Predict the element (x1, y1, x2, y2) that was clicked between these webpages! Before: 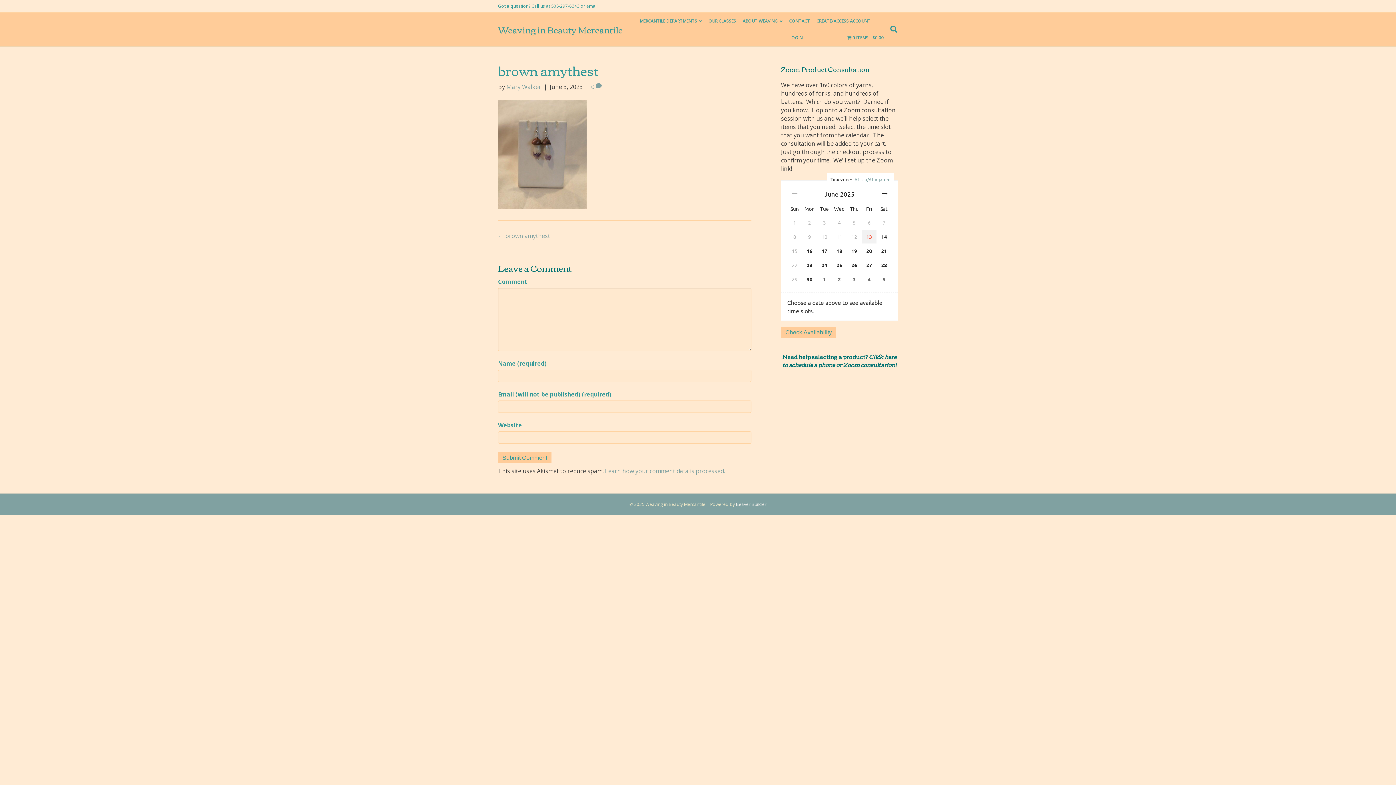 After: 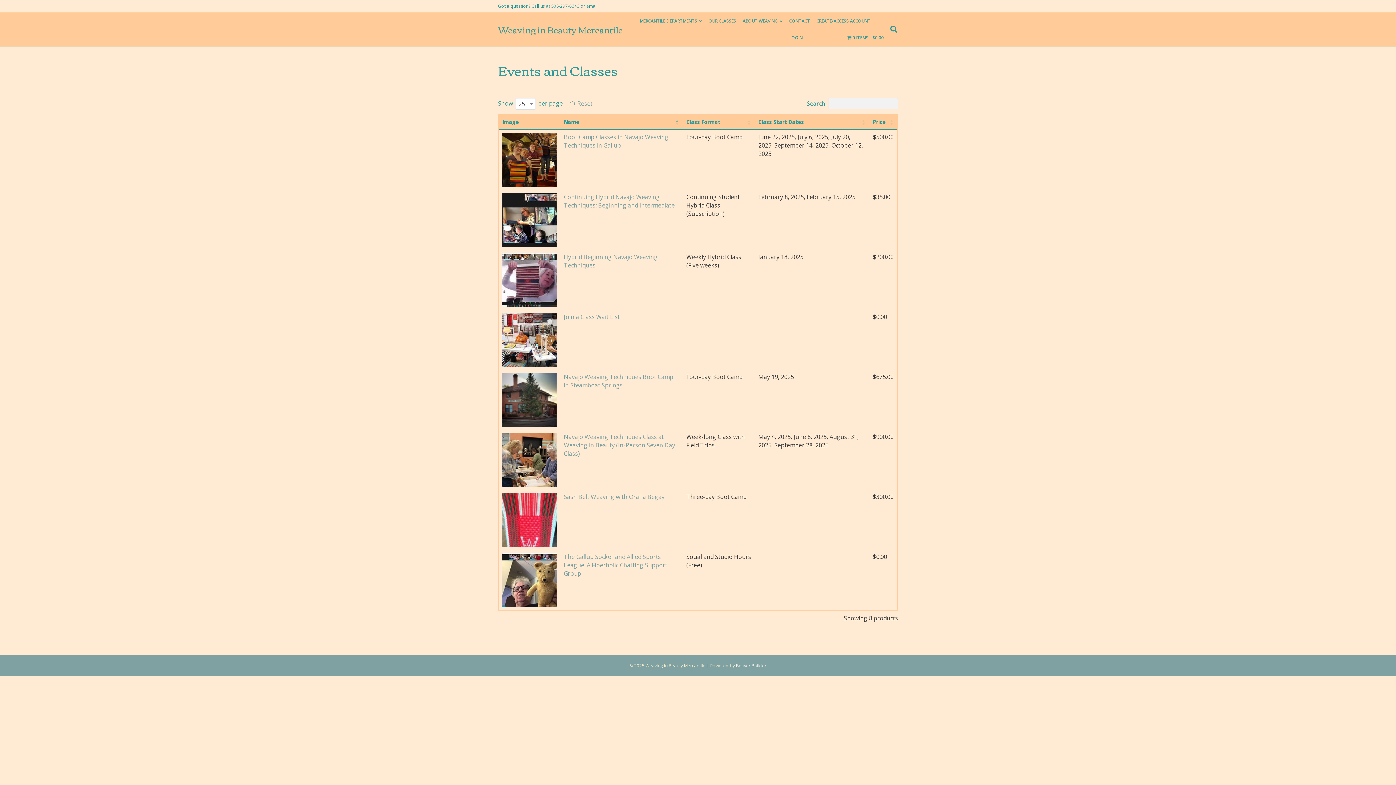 Action: label: OUR CLASSES bbox: (705, 12, 739, 29)